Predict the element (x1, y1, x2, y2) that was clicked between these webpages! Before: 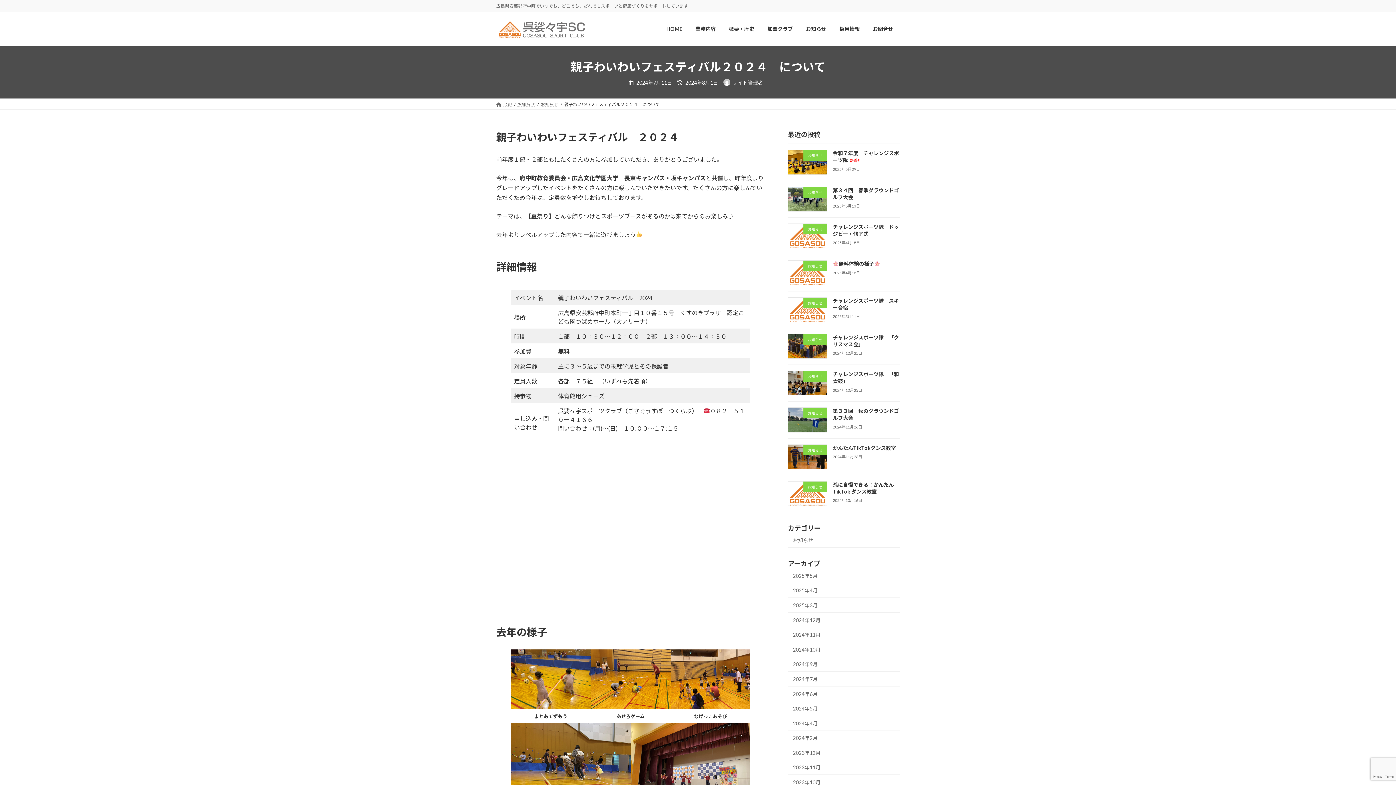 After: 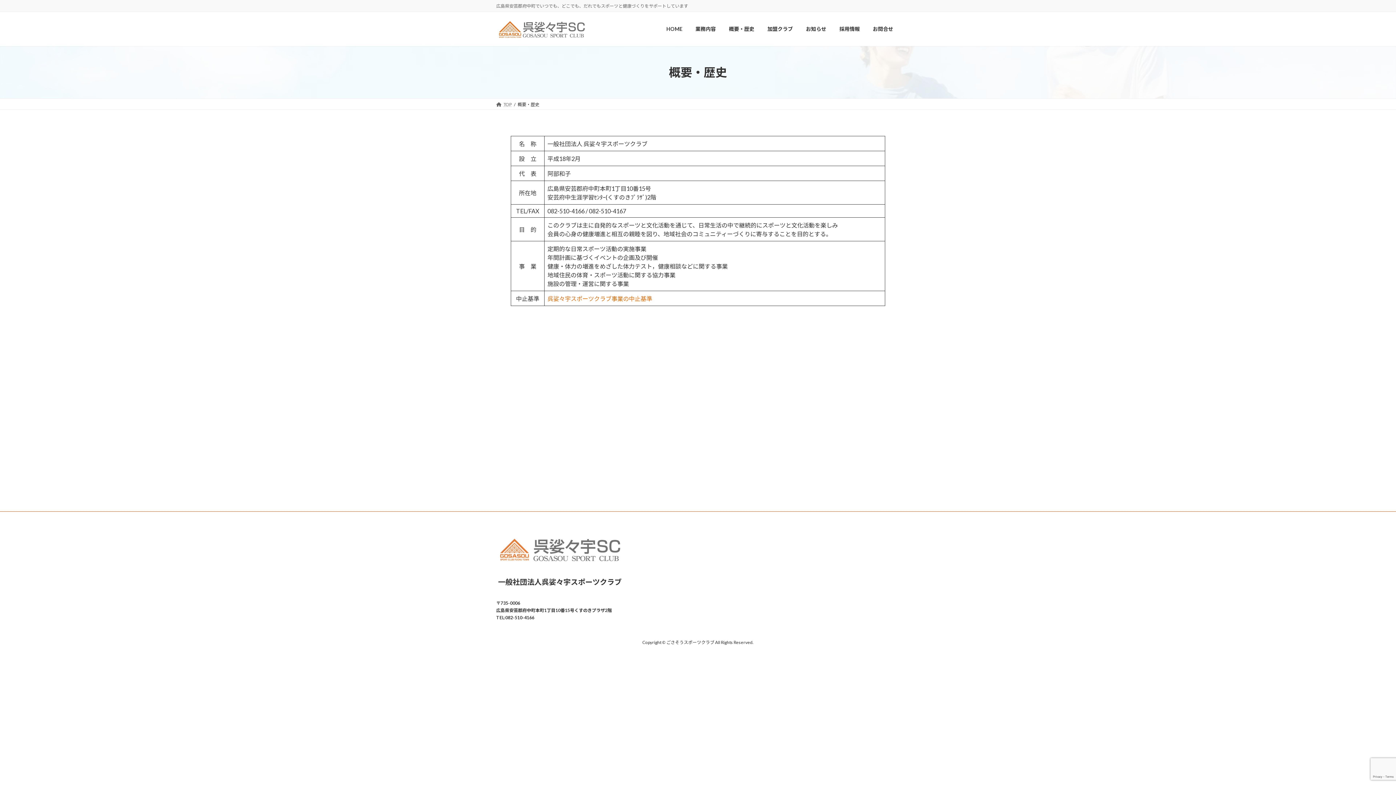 Action: label: 概要・歴史 bbox: (722, 20, 761, 37)